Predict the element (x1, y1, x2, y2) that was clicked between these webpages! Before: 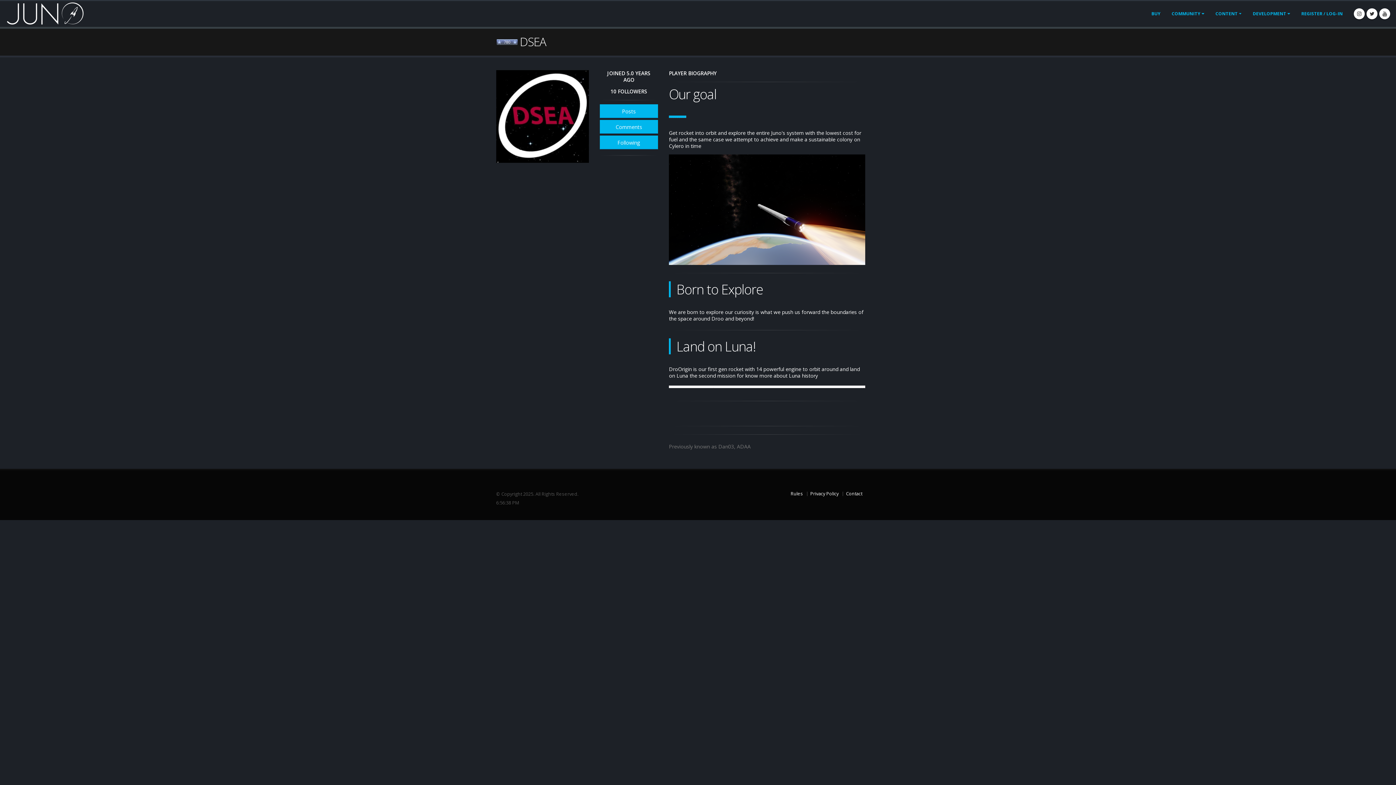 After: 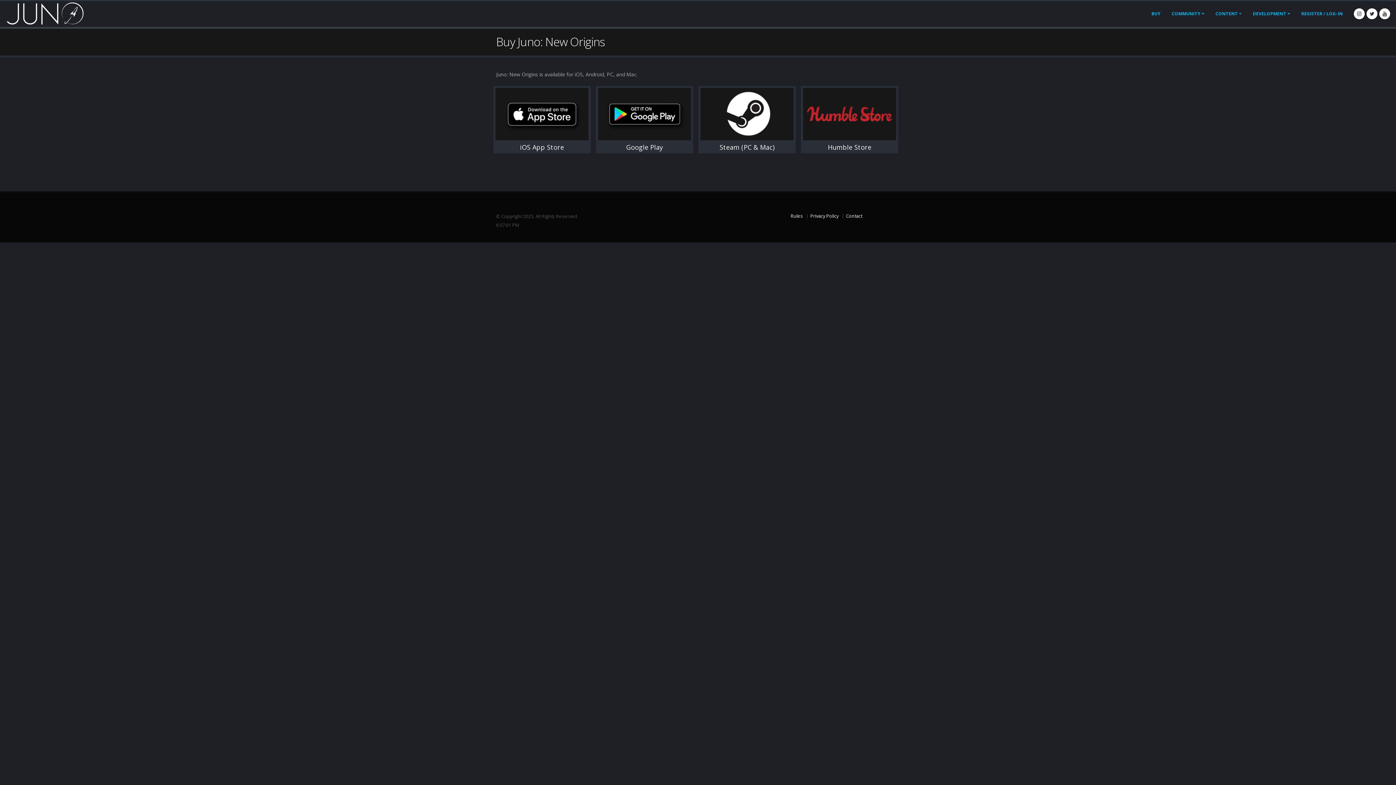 Action: label: BUY bbox: (1146, 6, 1166, 21)